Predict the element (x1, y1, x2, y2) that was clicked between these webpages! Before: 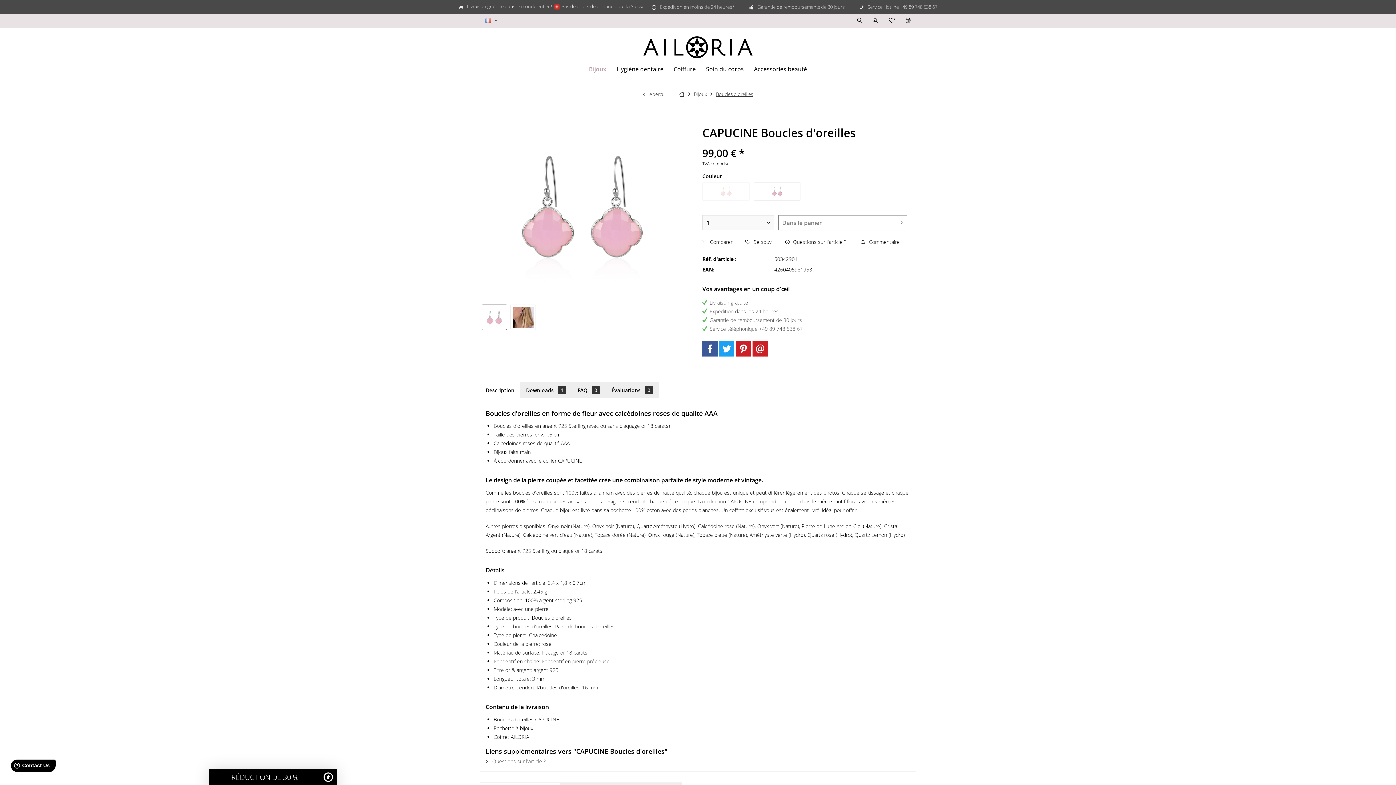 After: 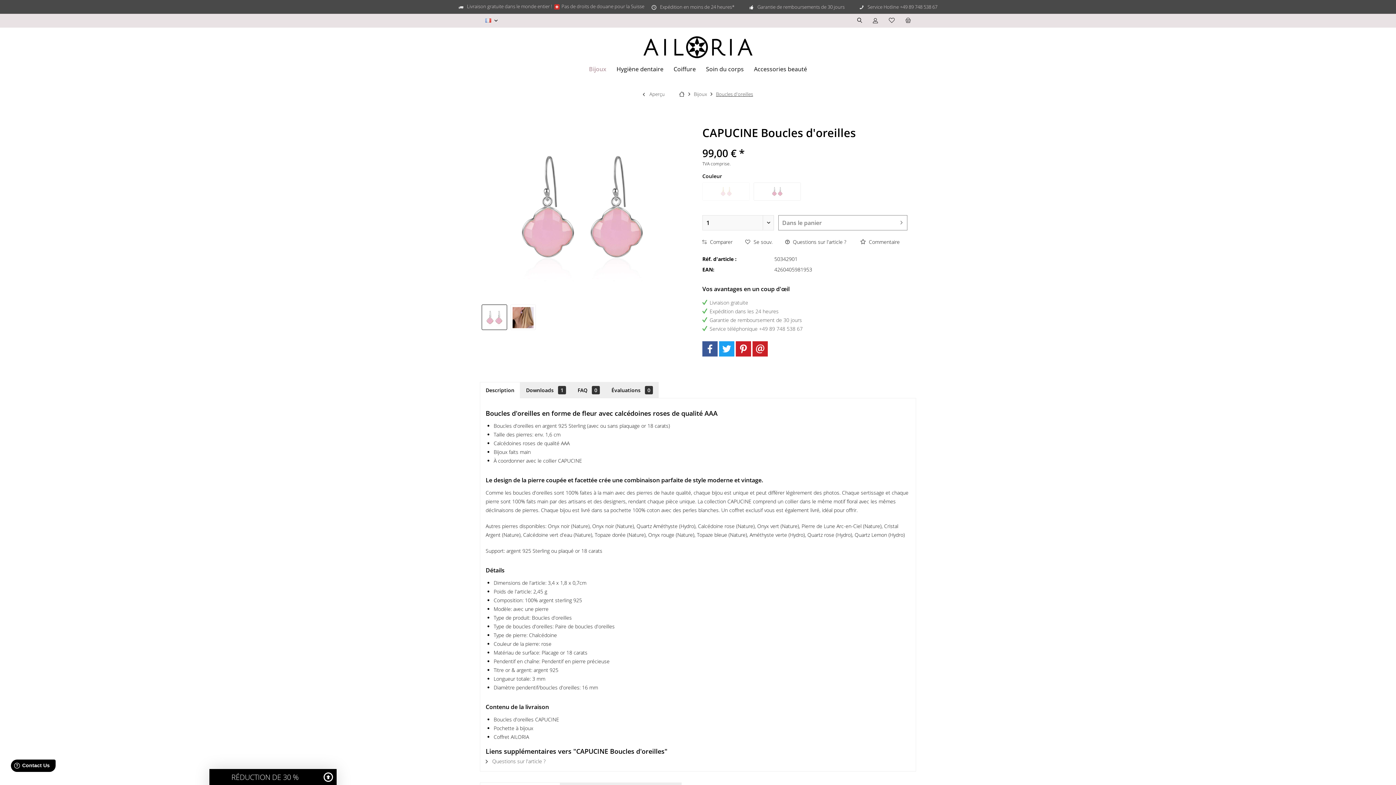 Action: bbox: (702, 284, 907, 332) label: Vos avantages en un coup d'œil
Livraison gratuite
Expédition dans les 24 heures
Garantie de remboursement de 30 jours
Service téléphonique +49 89 748 538 67